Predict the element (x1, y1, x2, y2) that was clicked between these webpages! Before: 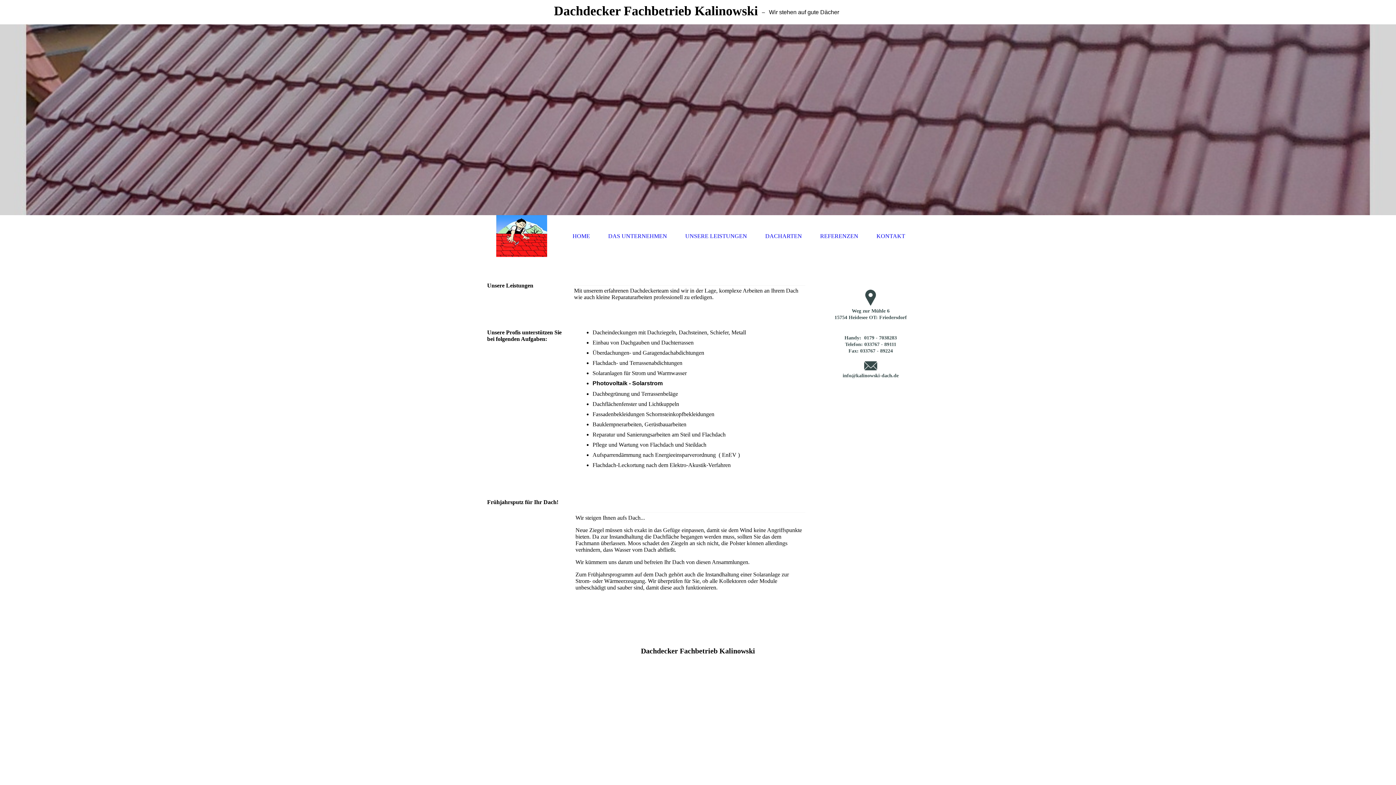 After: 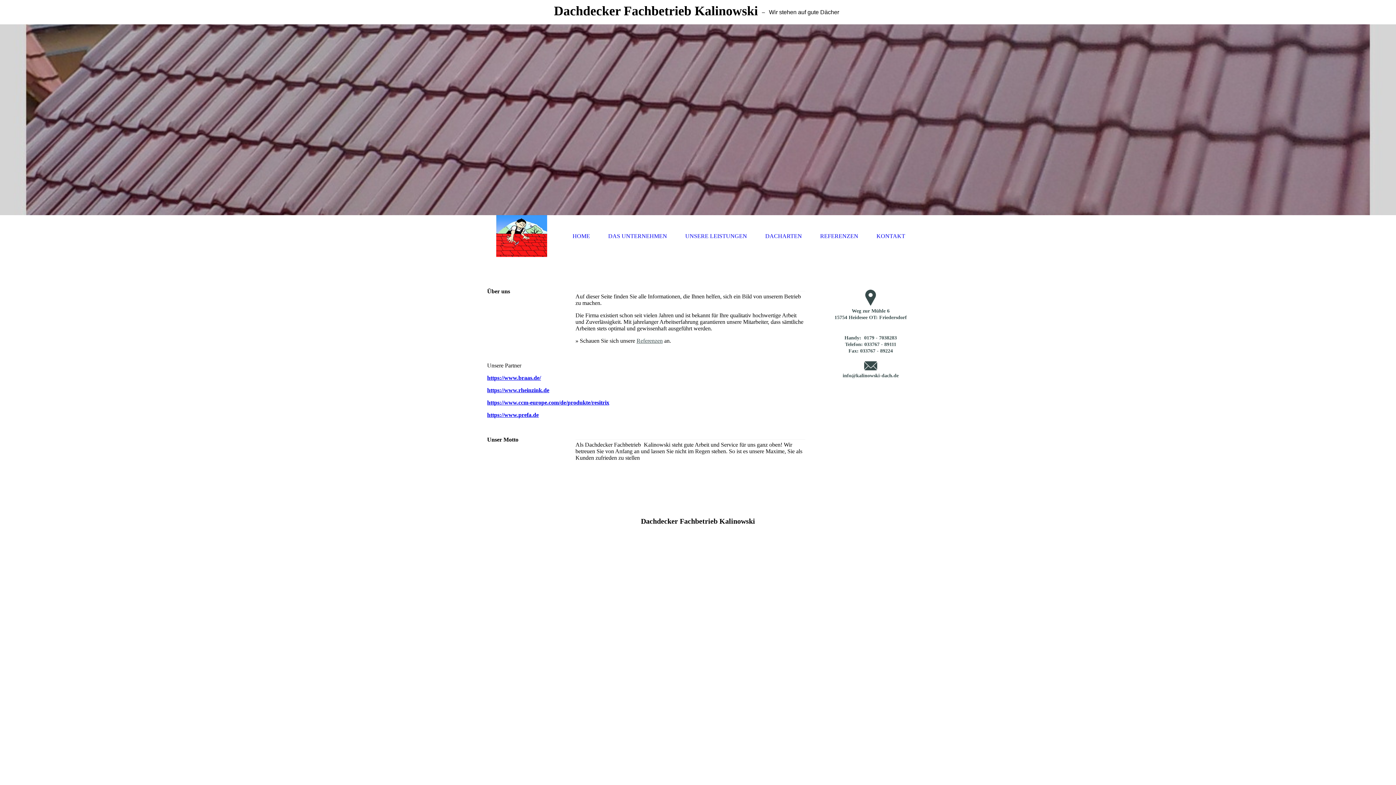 Action: bbox: (608, 232, 667, 239) label: DAS UNTERNEHMEN